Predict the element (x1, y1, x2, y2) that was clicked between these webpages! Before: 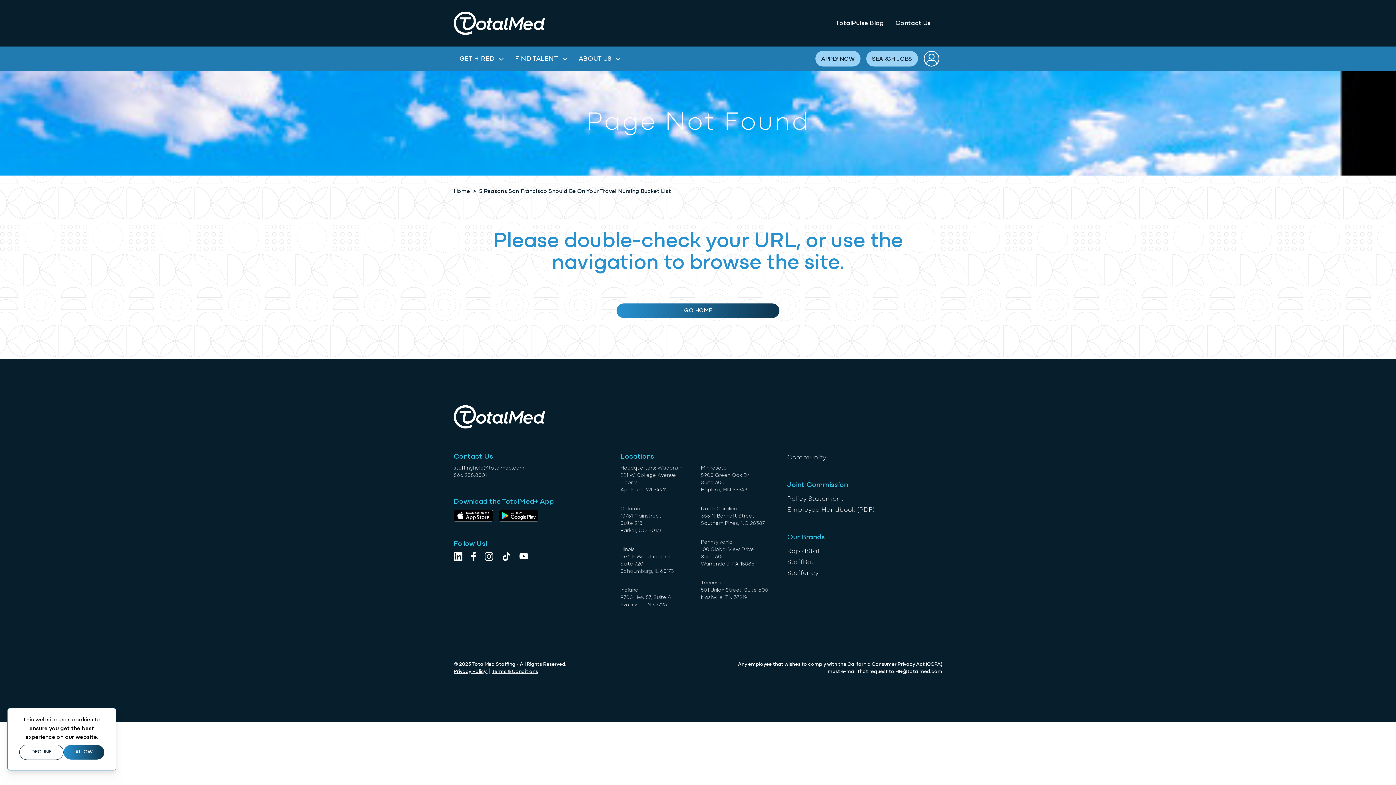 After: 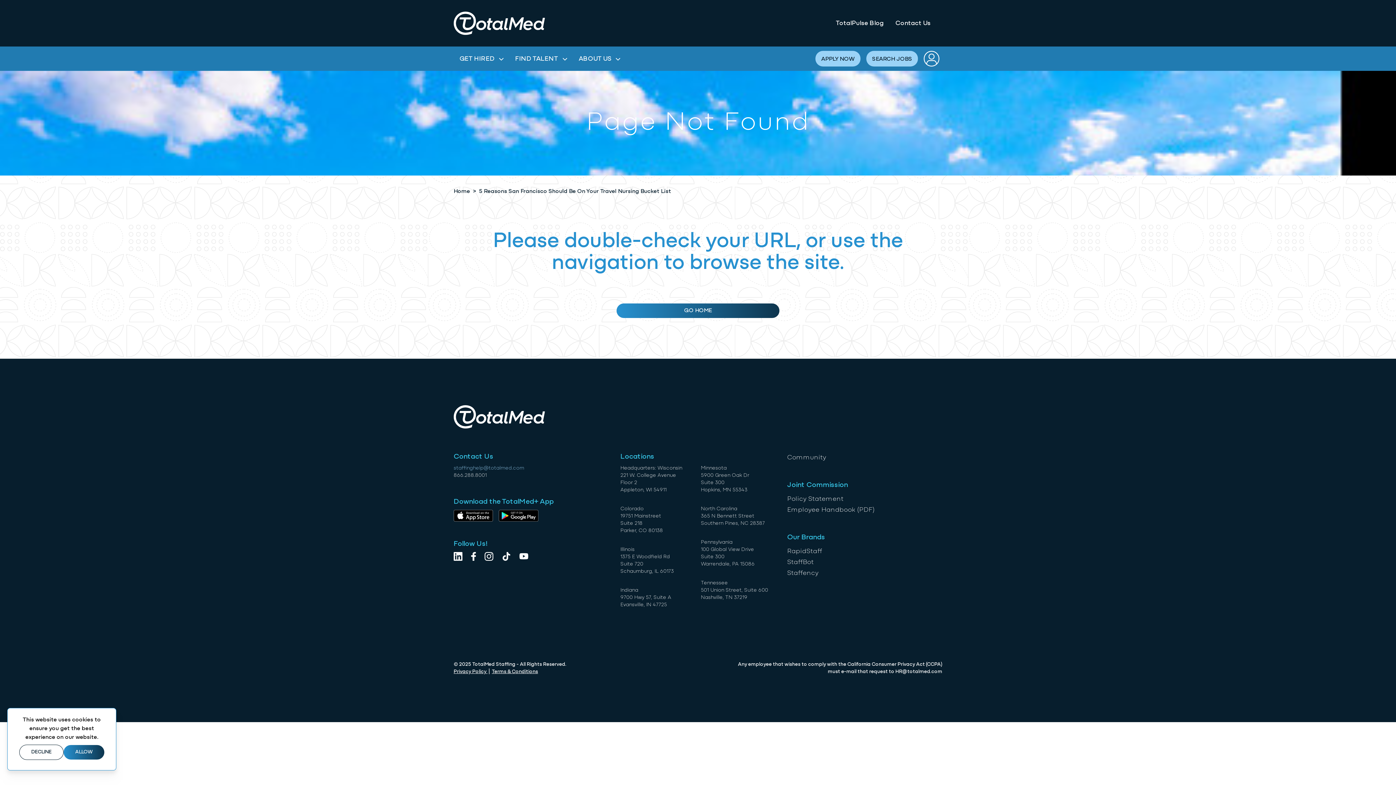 Action: label: staffinghelp@totalmed.com bbox: (453, 465, 524, 471)